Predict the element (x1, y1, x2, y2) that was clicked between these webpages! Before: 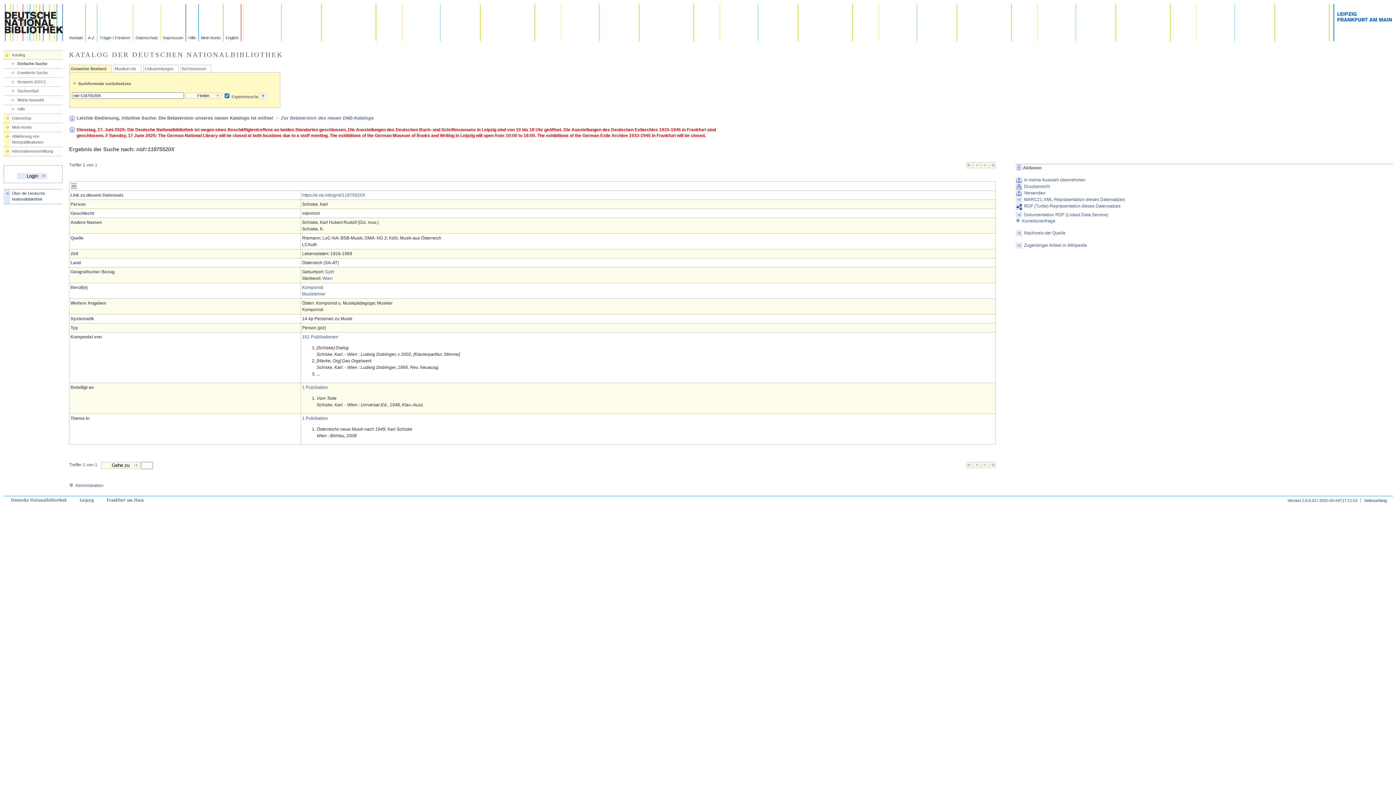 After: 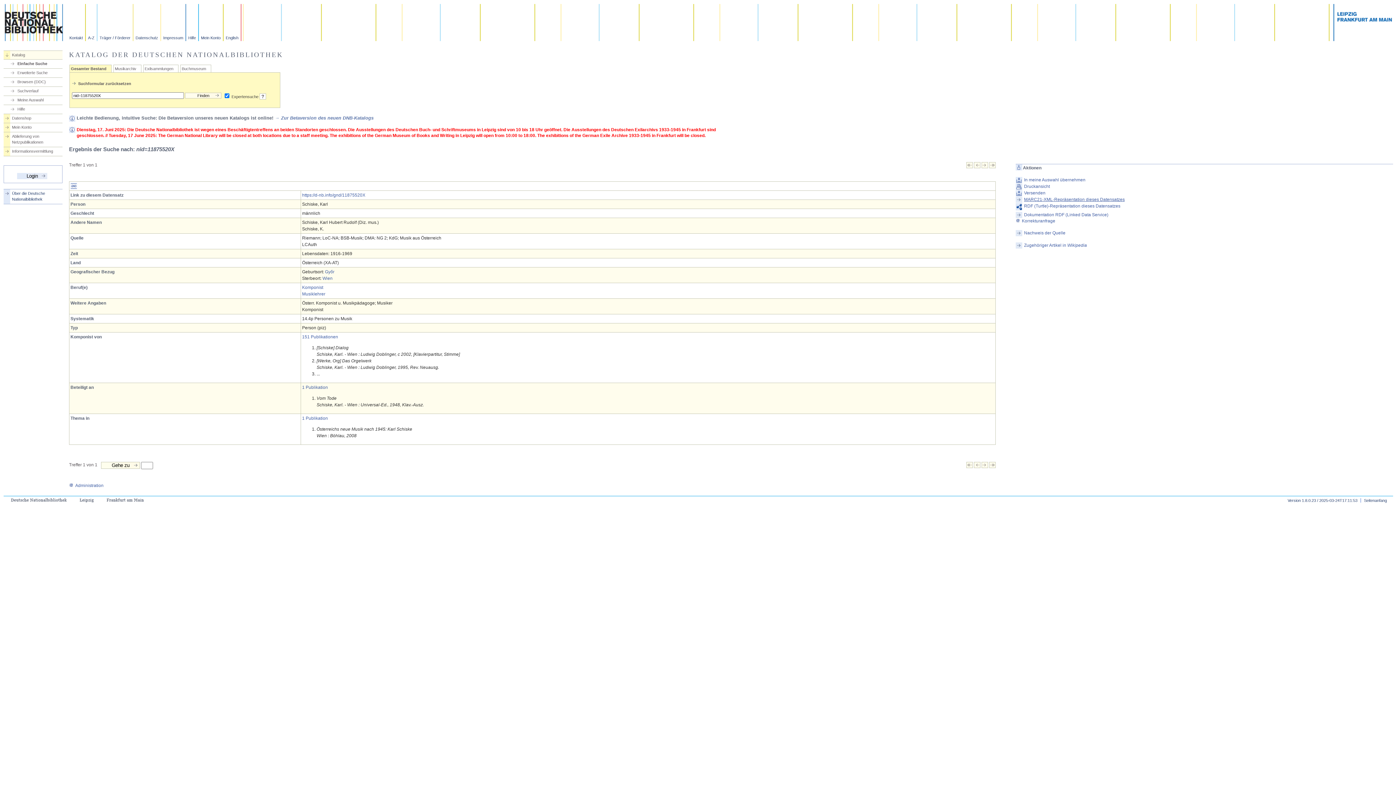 Action: bbox: (1015, 196, 1393, 202) label: MARC21-XML-Repräsentation dieses Datensatzes